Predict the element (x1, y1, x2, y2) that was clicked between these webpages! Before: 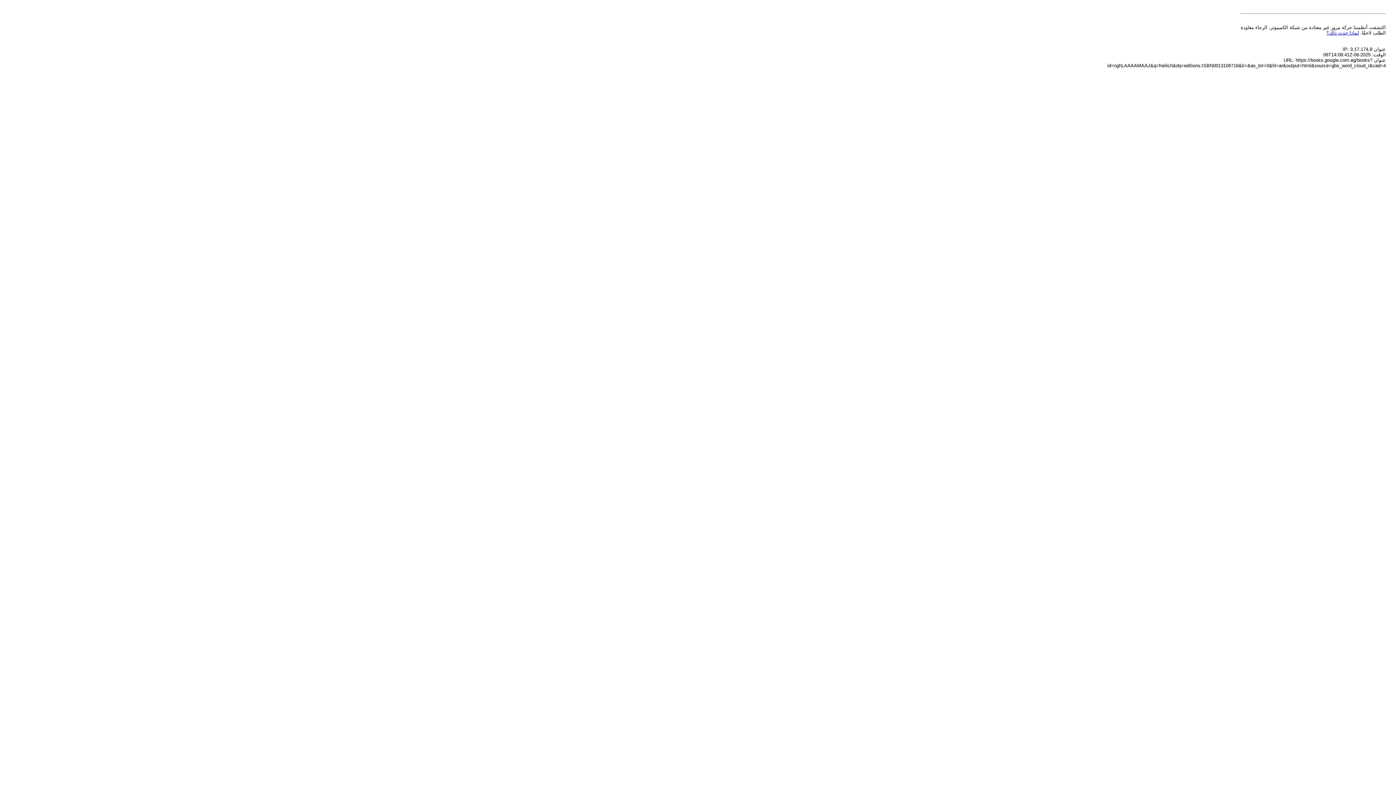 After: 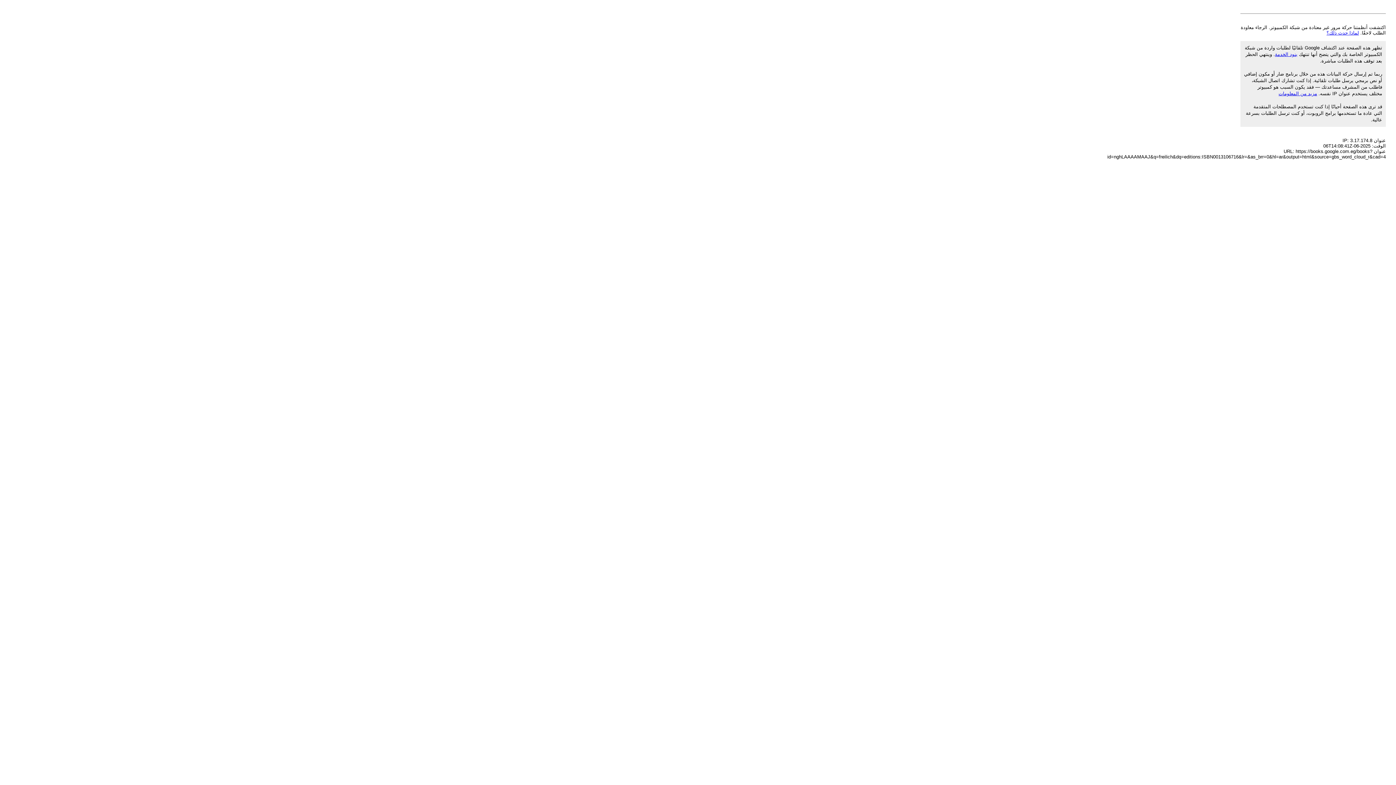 Action: label: لماذا حدث ذلك؟ bbox: (1326, 30, 1359, 35)